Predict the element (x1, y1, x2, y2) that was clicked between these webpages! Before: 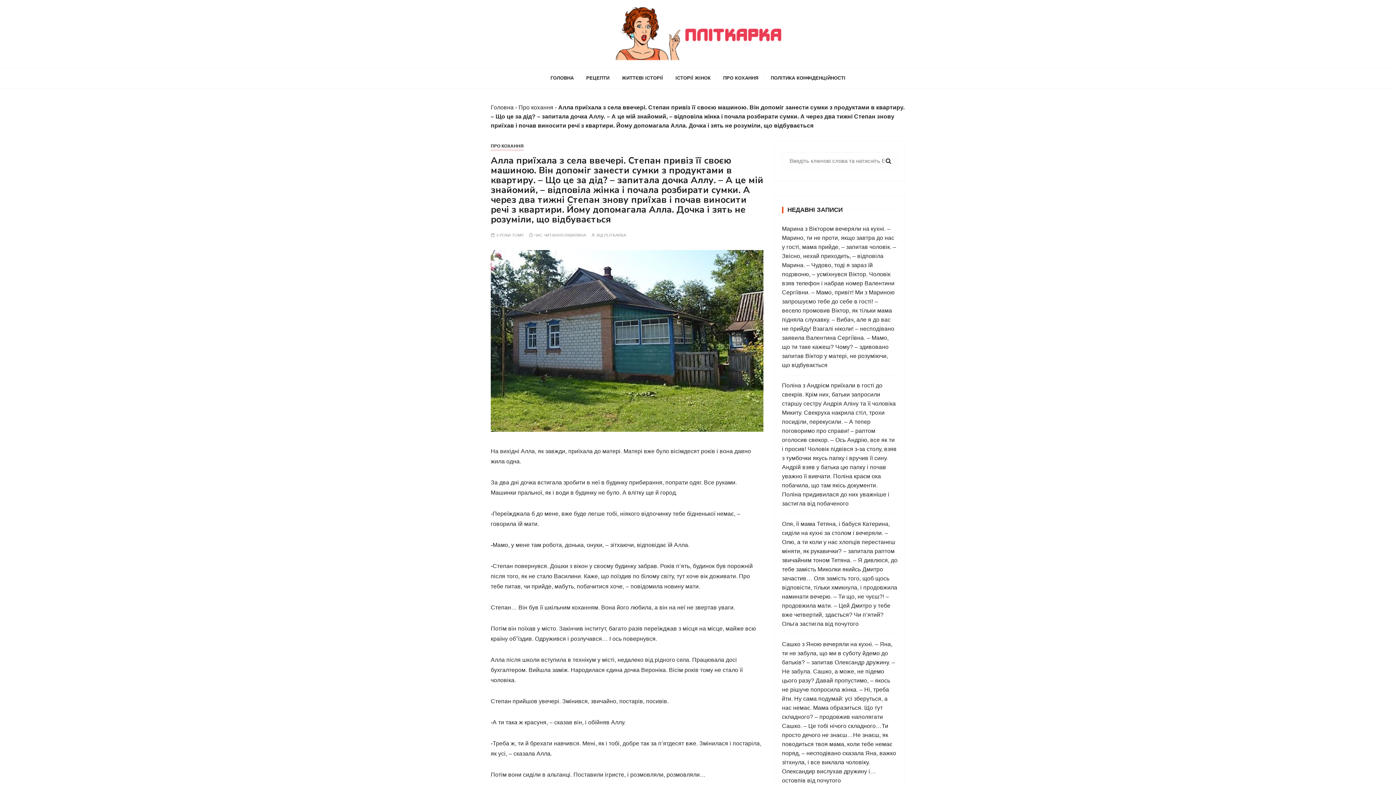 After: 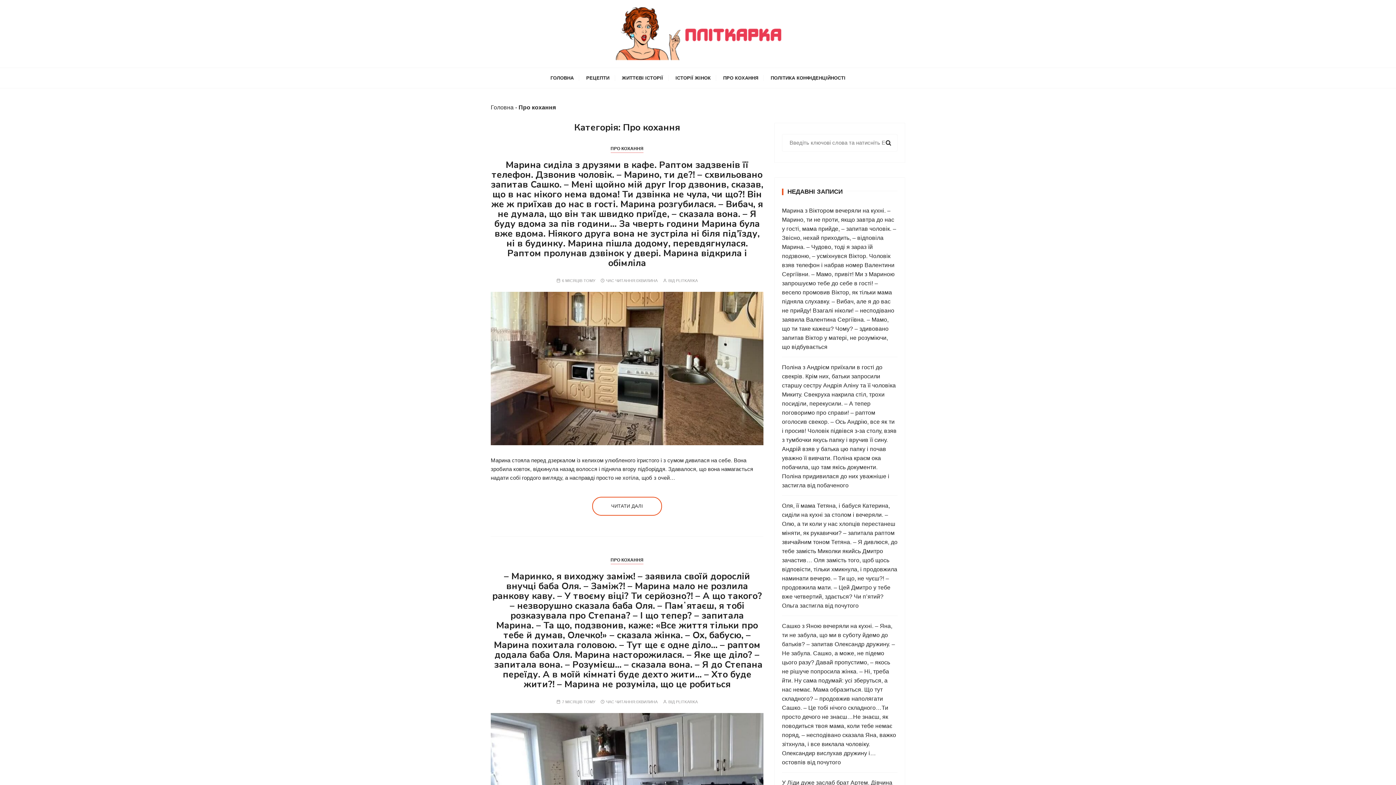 Action: label: ПРО КОХАННЯ bbox: (717, 68, 763, 88)